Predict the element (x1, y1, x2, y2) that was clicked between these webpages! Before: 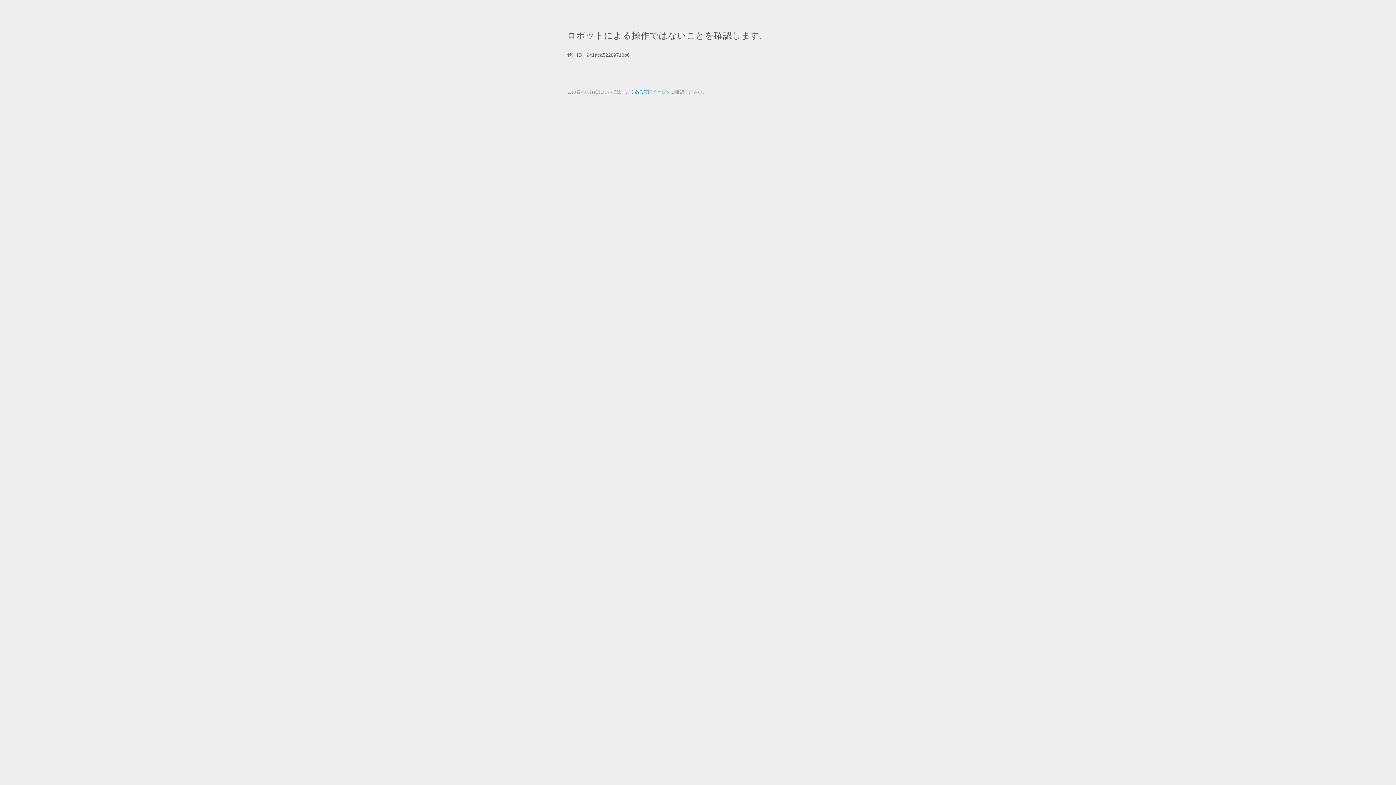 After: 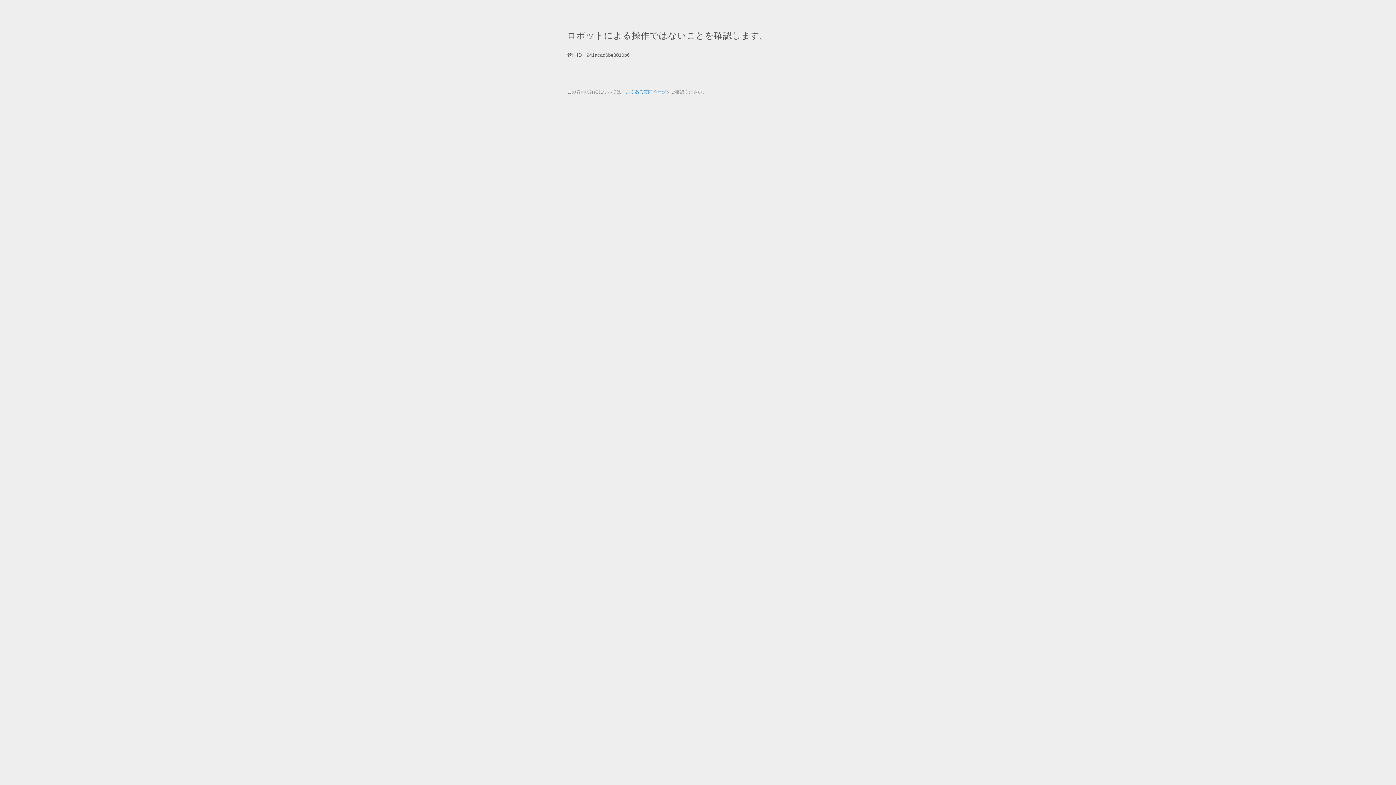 Action: label: よくある質問ページ bbox: (625, 89, 666, 94)